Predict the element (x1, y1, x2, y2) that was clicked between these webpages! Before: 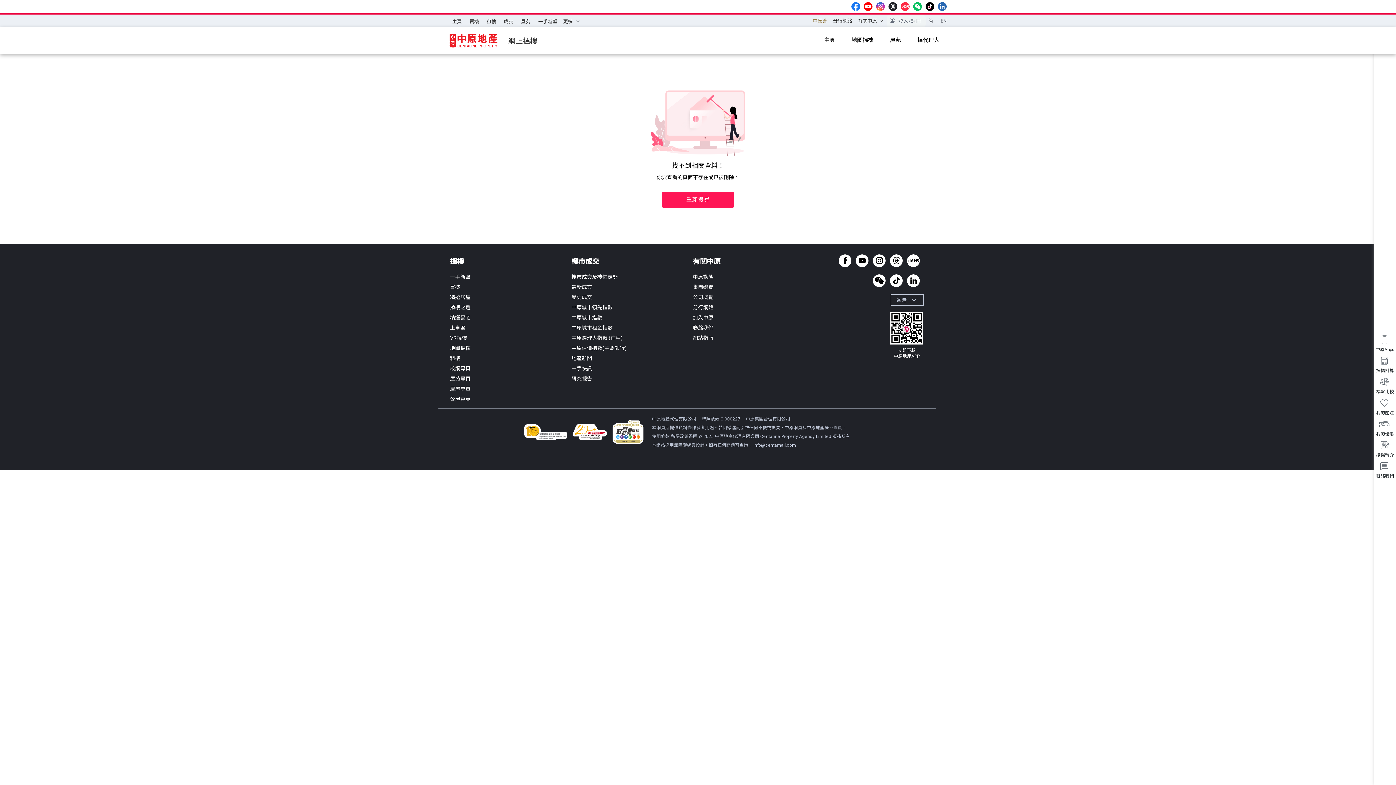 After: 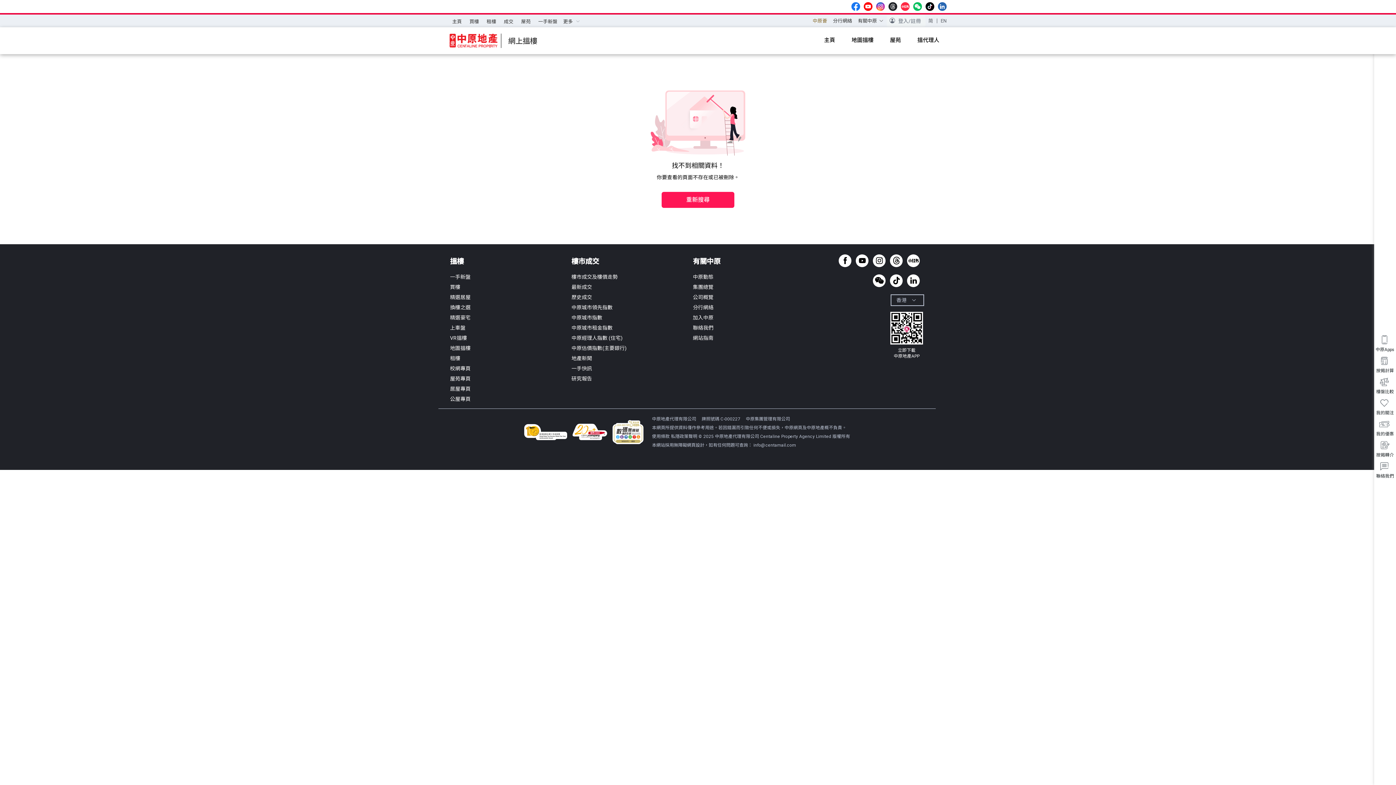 Action: label: facebook page bbox: (838, 254, 851, 267)